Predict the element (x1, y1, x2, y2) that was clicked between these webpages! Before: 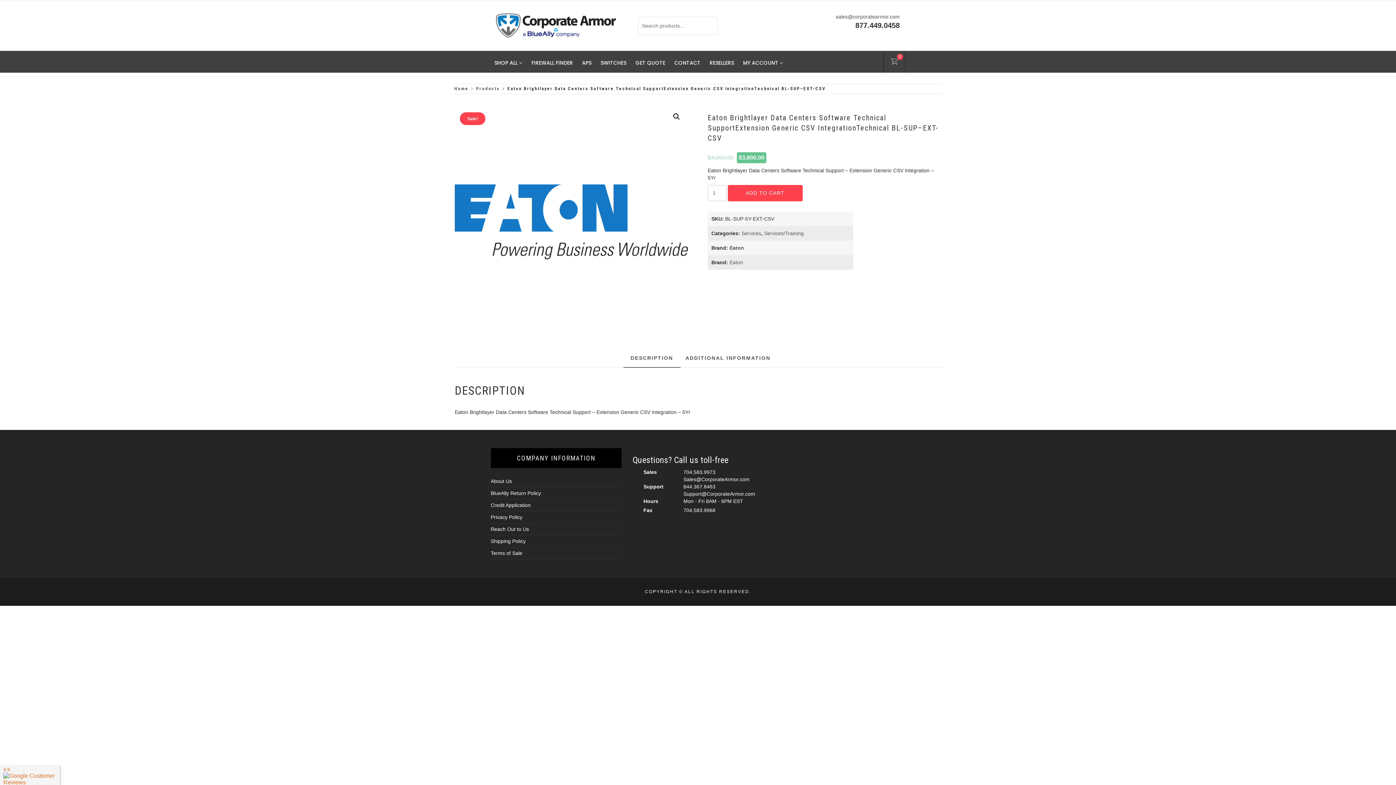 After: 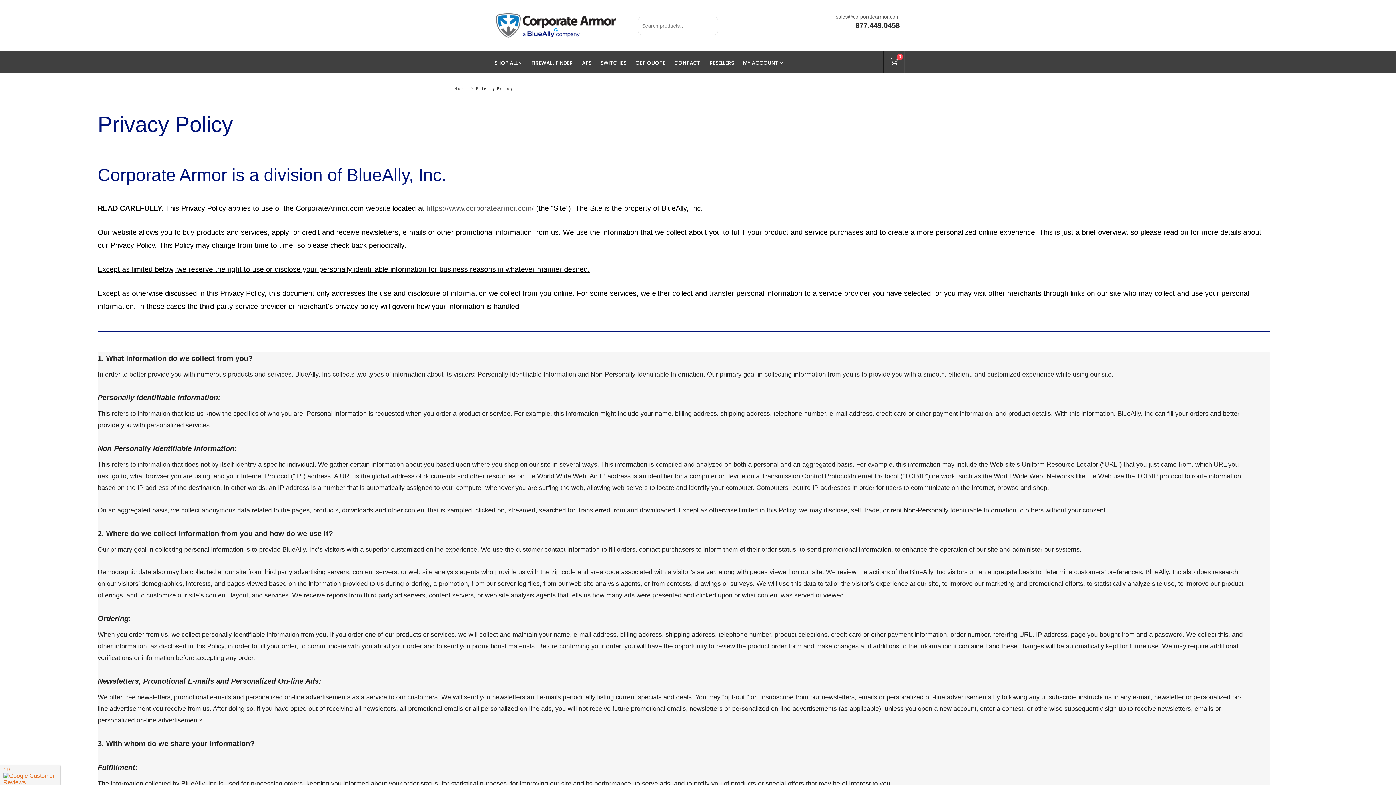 Action: label: Privacy Policy bbox: (490, 514, 522, 520)